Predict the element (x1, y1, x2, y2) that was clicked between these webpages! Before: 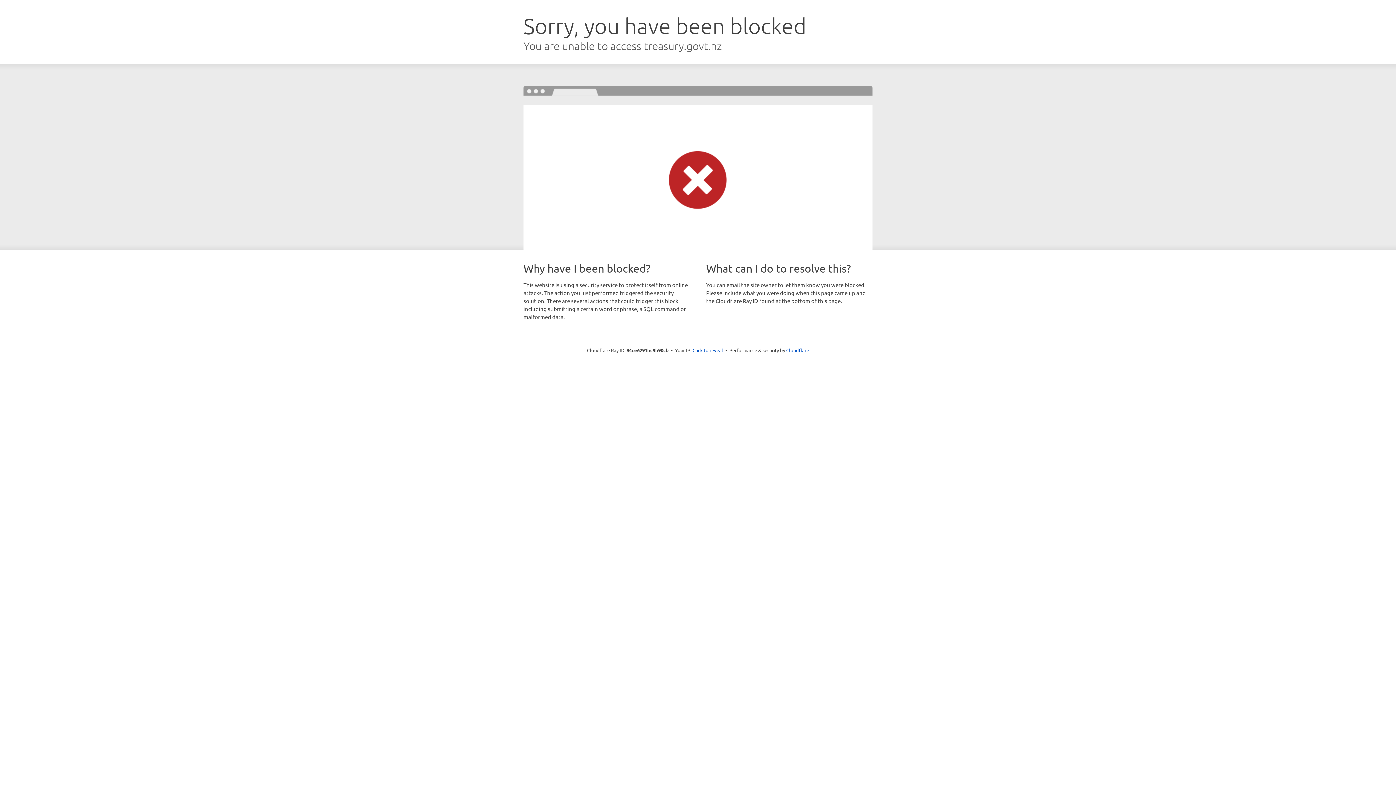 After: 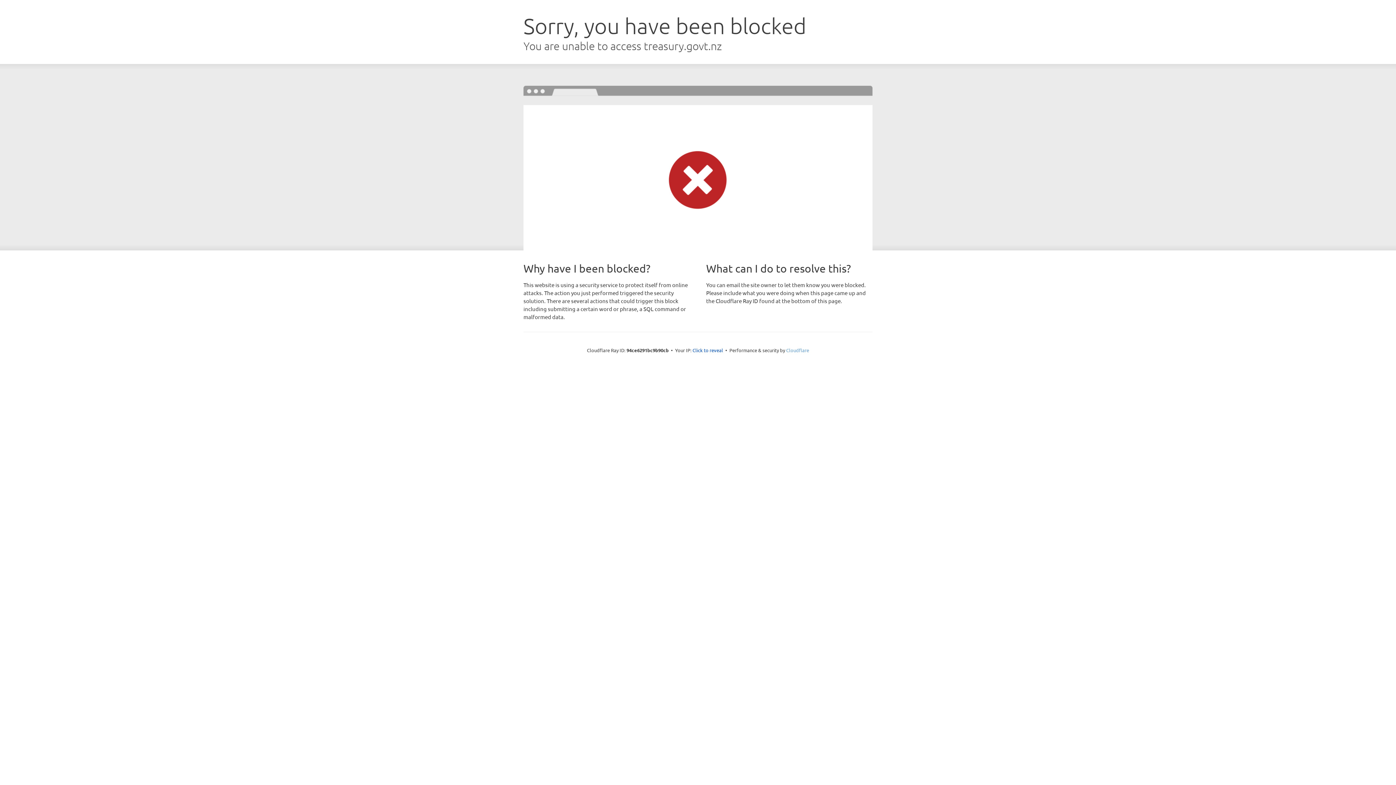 Action: label: Cloudflare bbox: (786, 347, 809, 353)